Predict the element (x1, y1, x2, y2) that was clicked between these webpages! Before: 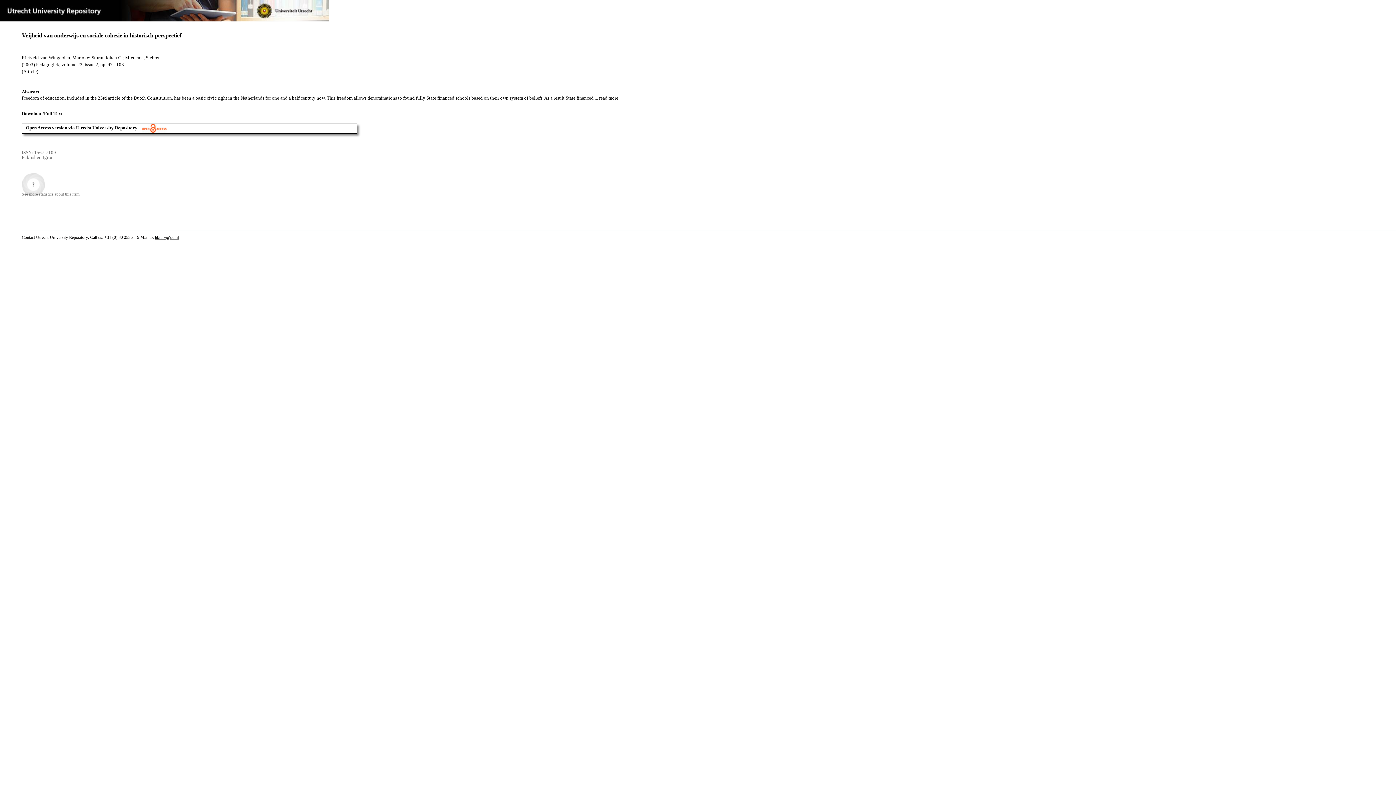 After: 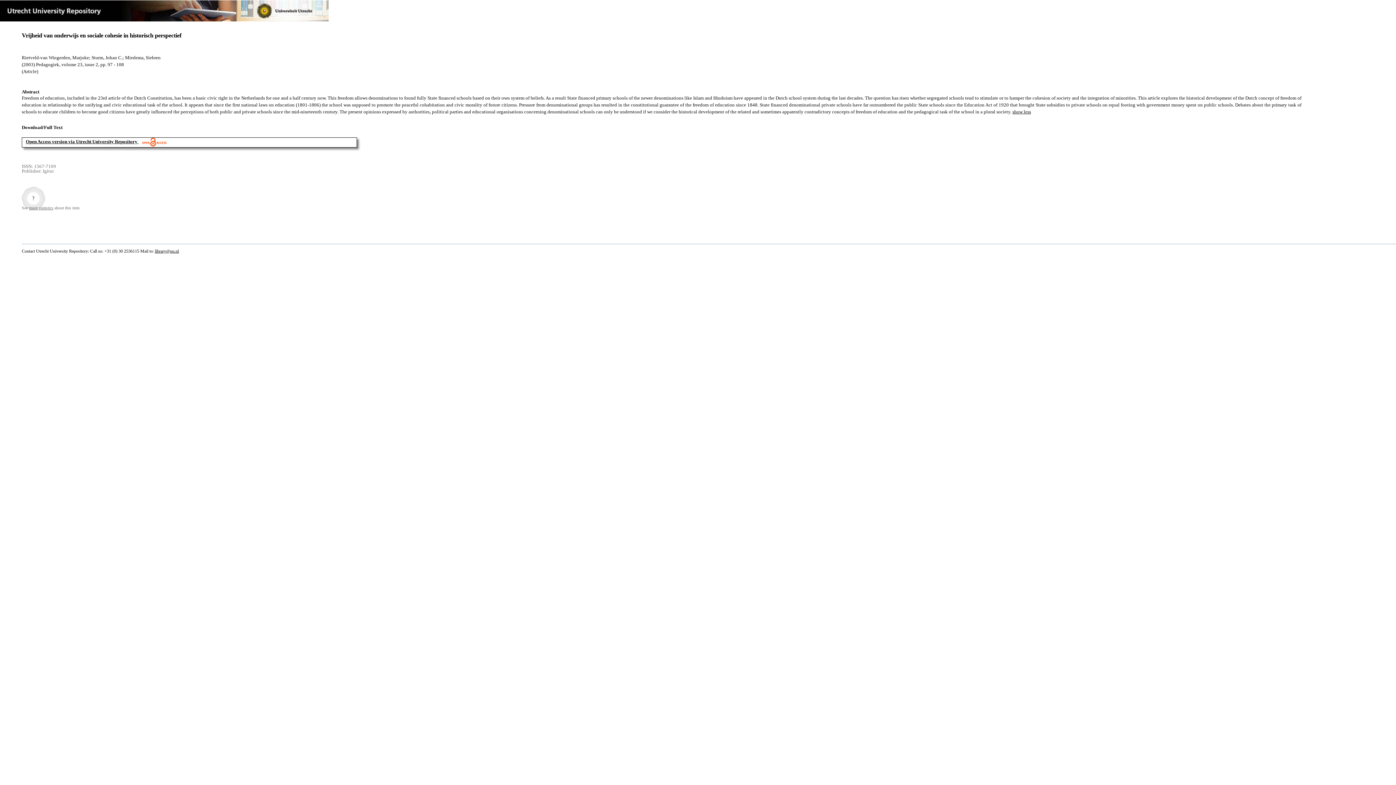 Action: bbox: (594, 95, 618, 100) label: ... read more